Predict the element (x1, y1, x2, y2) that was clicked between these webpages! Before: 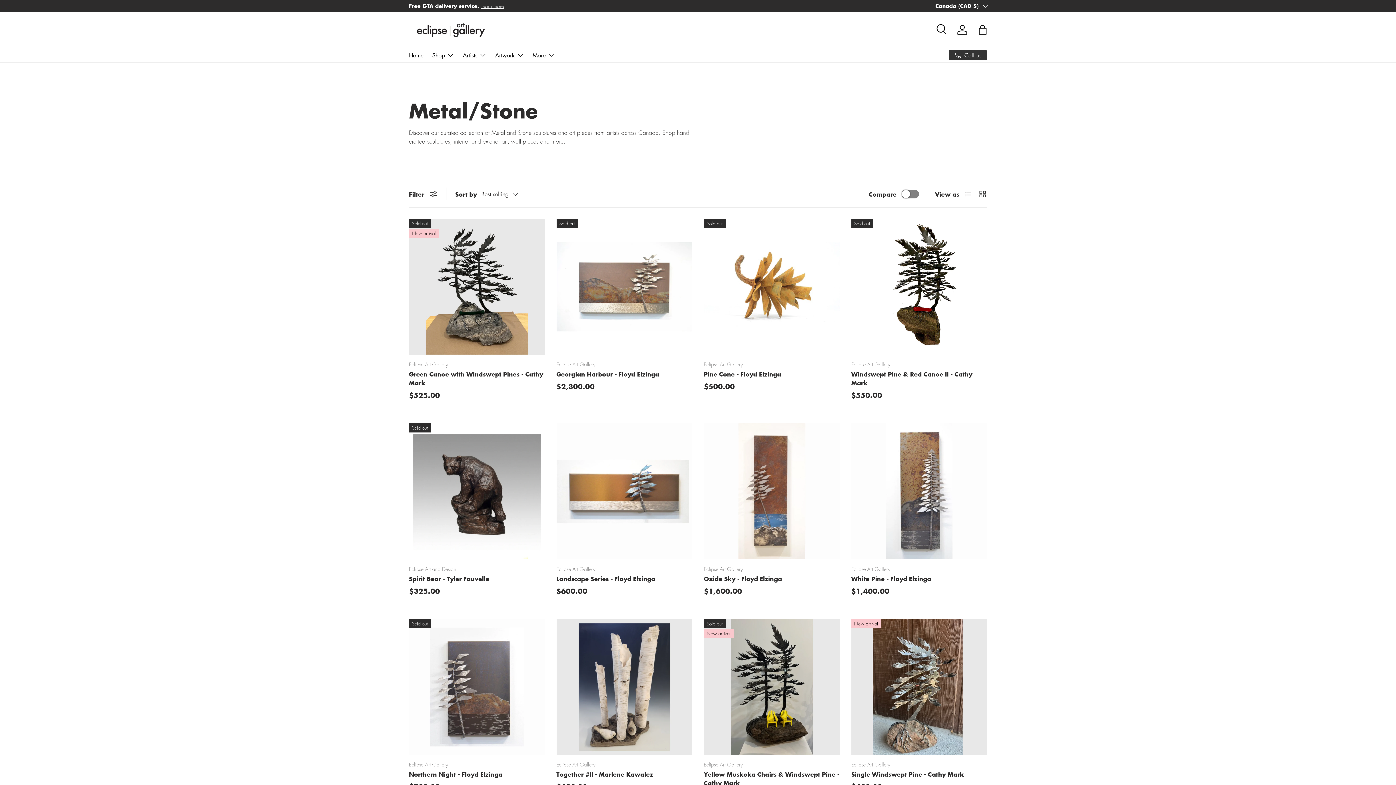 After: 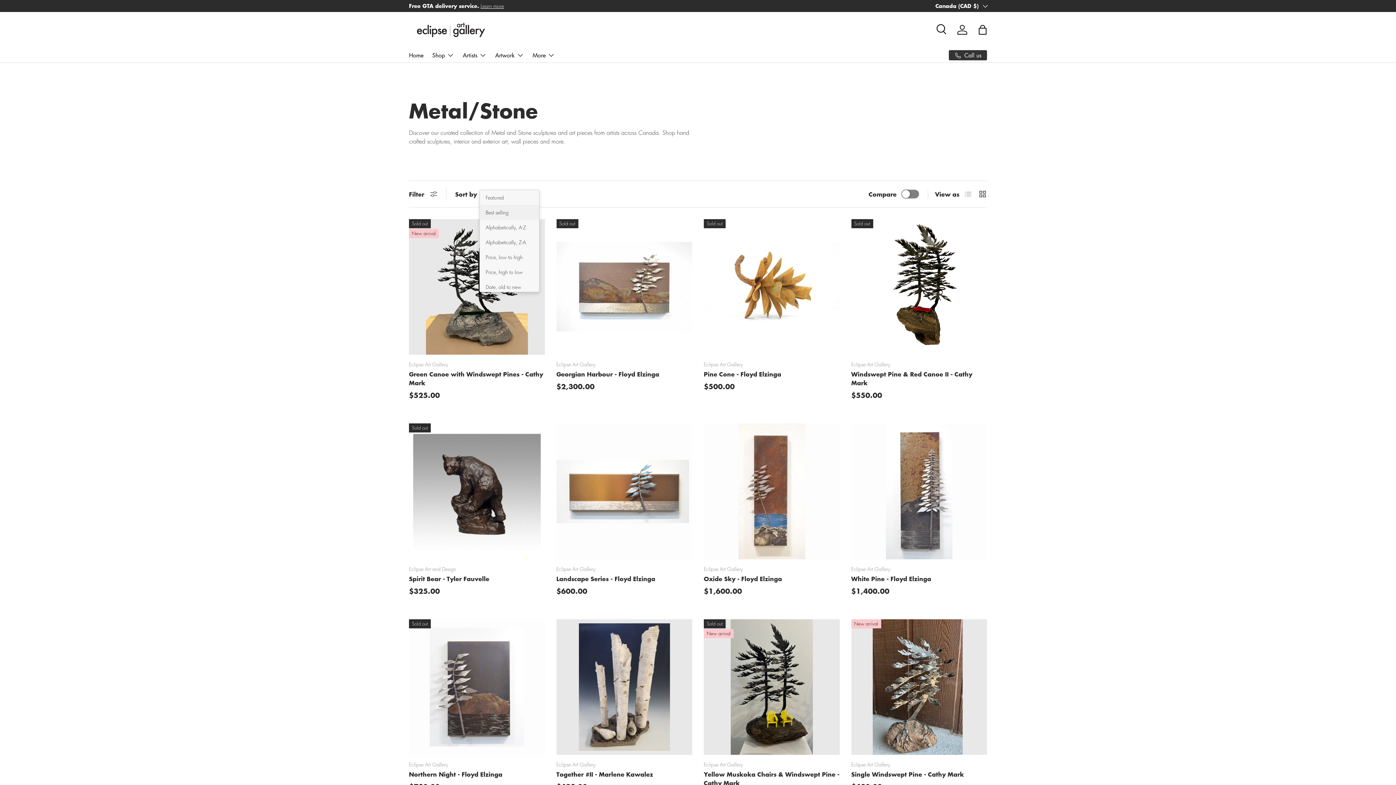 Action: label: Best selling bbox: (481, 188, 532, 200)